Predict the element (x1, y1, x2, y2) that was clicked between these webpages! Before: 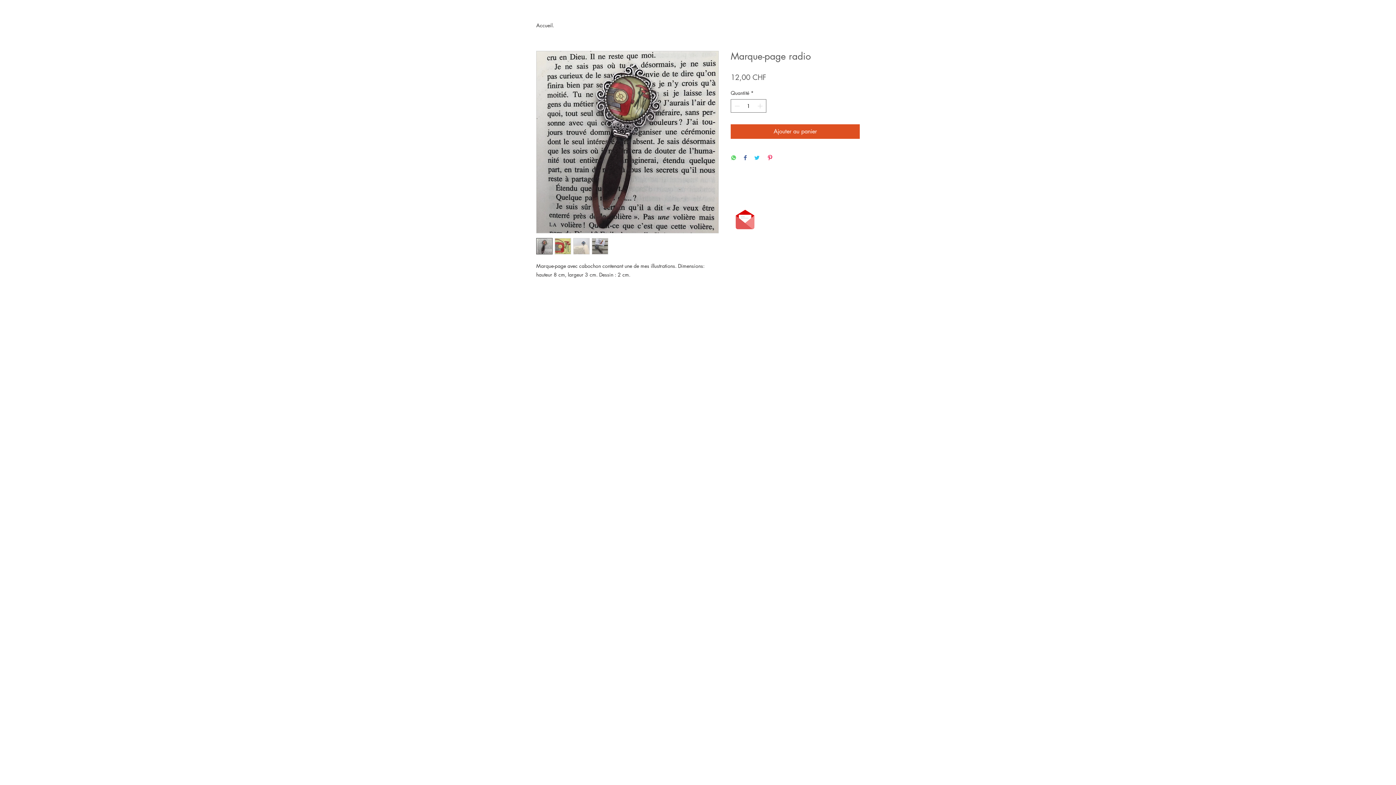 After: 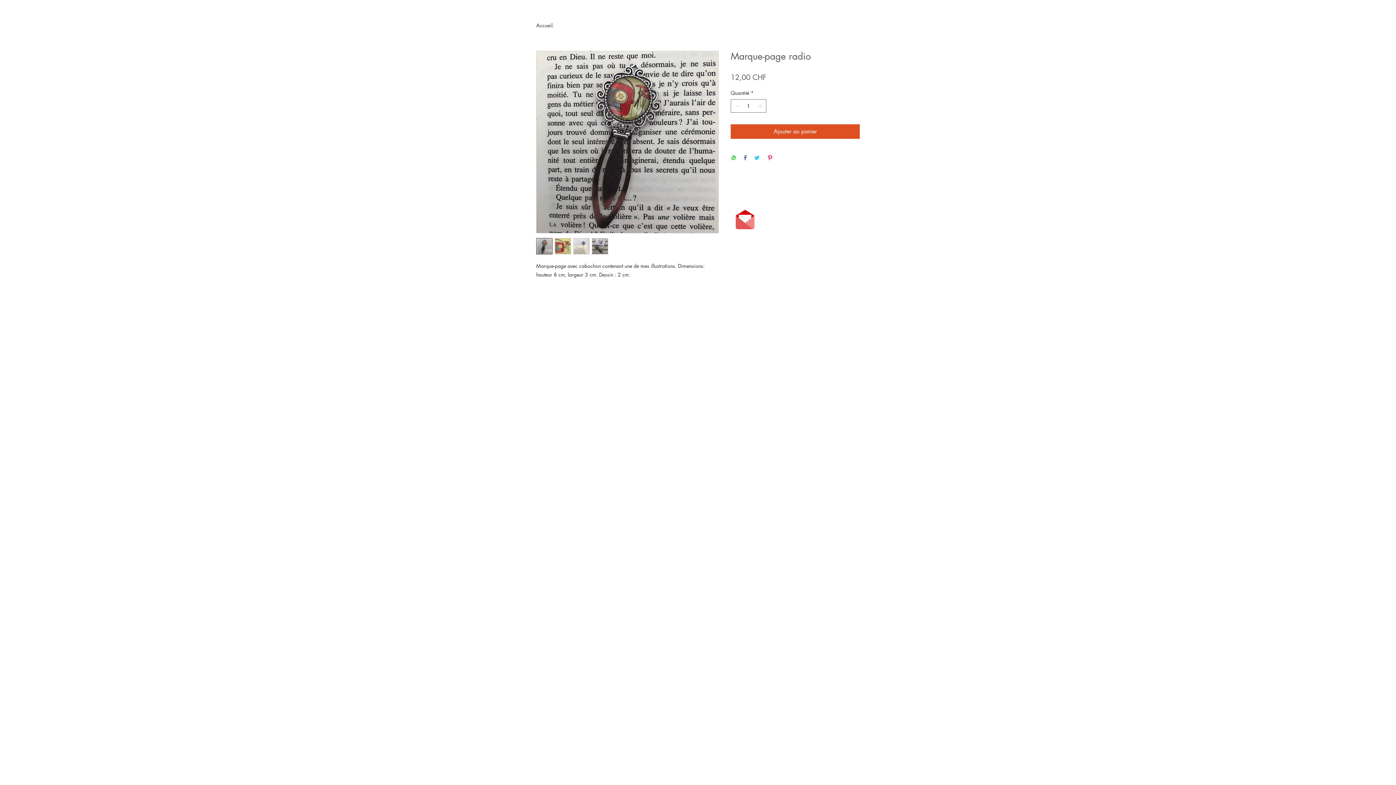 Action: label: Épinglez sur Pinterest bbox: (767, 154, 773, 161)